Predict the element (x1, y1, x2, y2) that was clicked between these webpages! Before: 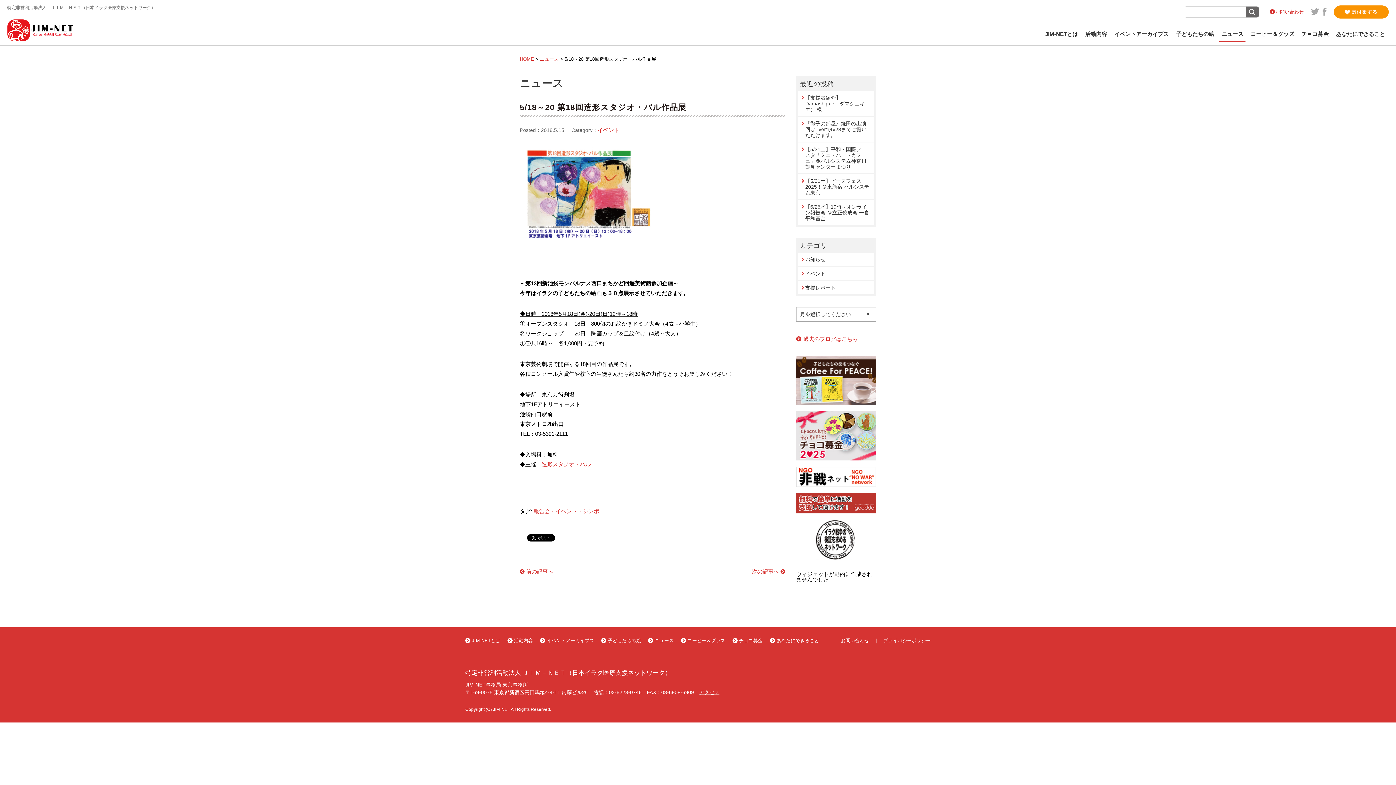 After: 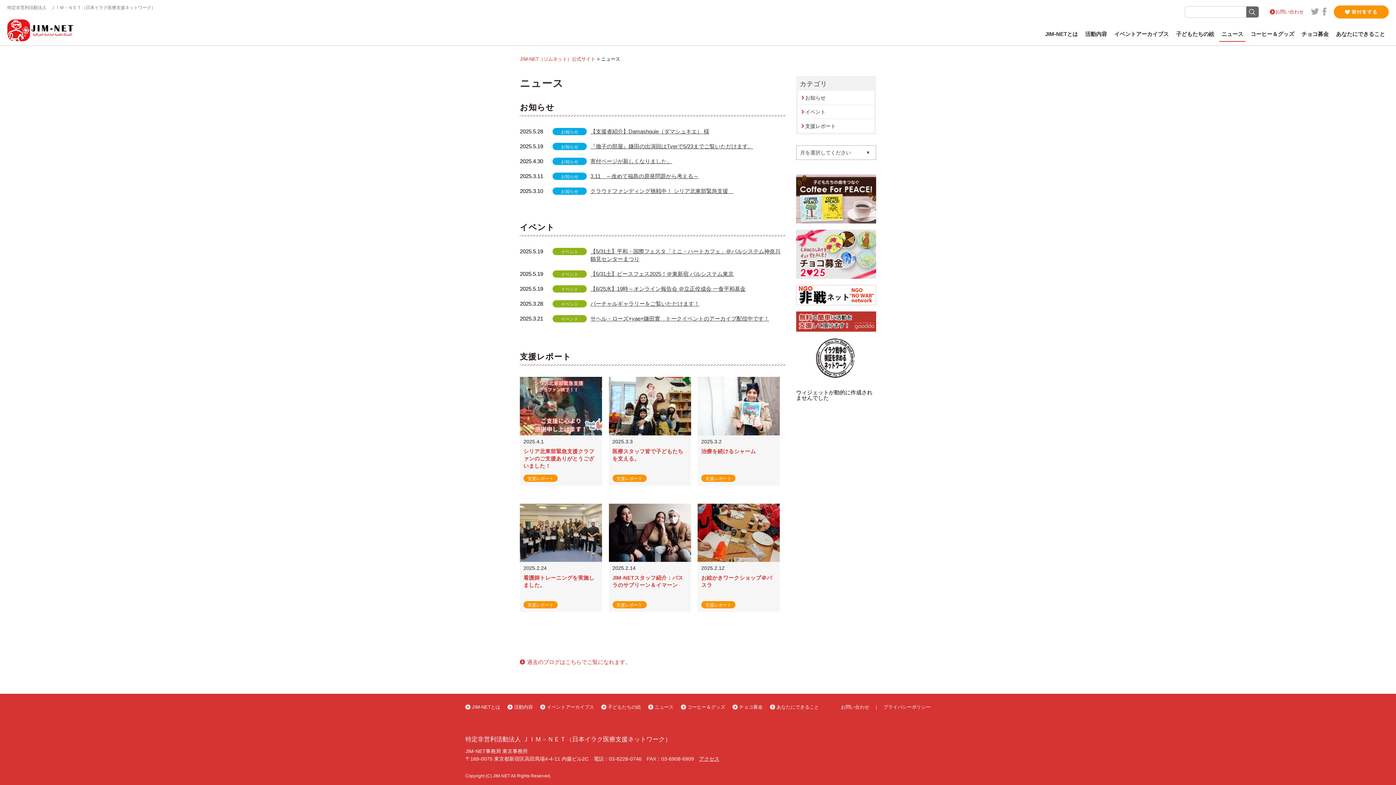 Action: bbox: (654, 638, 673, 643) label: ニュース